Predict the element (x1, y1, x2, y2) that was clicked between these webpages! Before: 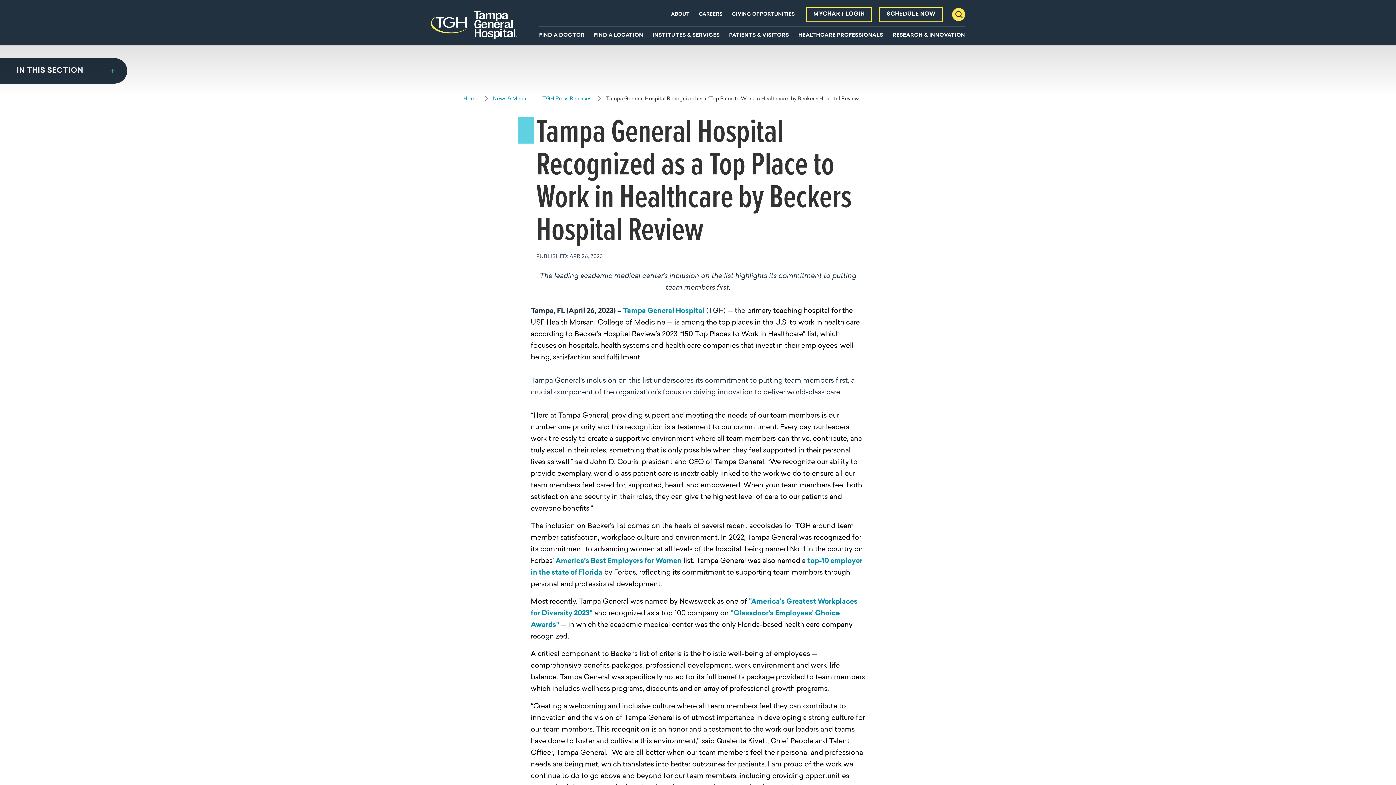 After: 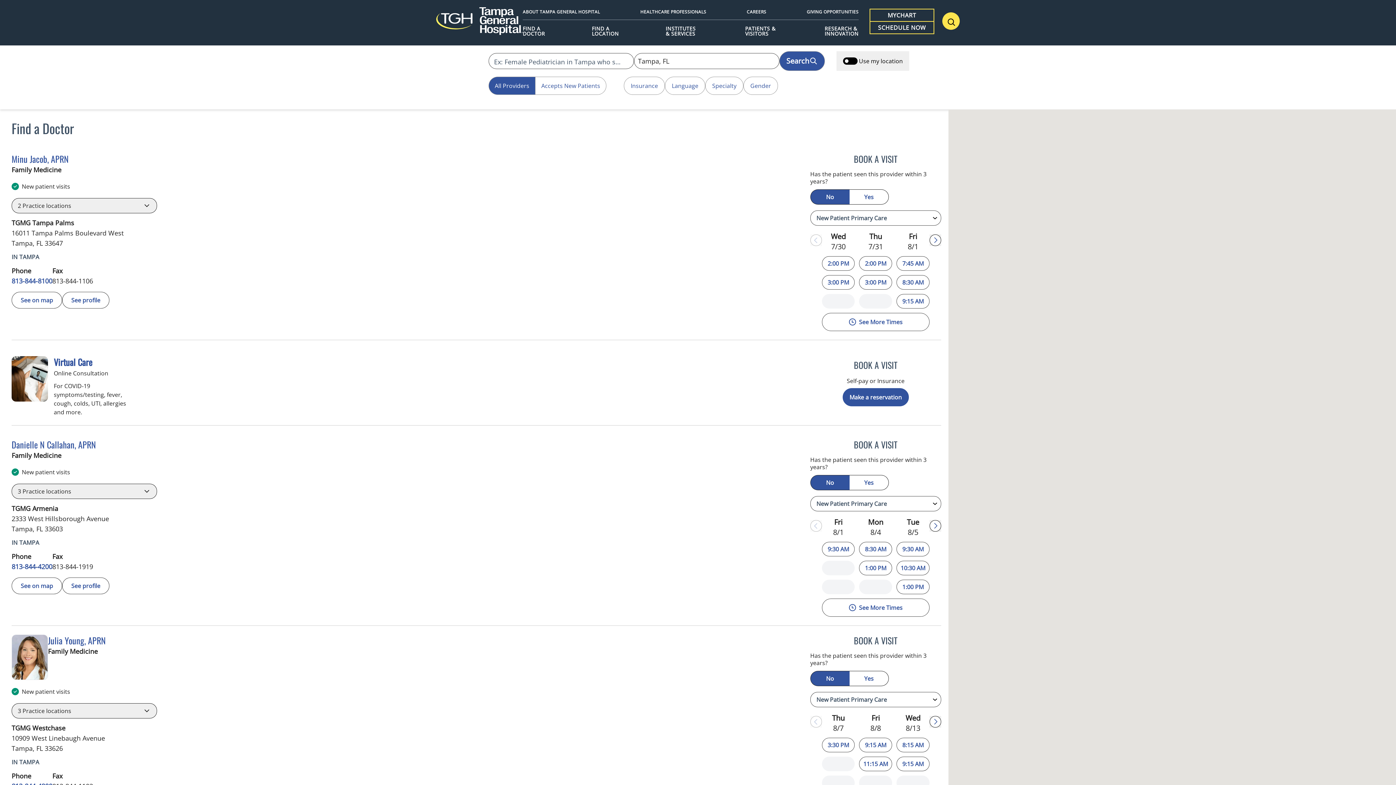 Action: label: SCHEDULE NOW bbox: (879, 6, 943, 22)